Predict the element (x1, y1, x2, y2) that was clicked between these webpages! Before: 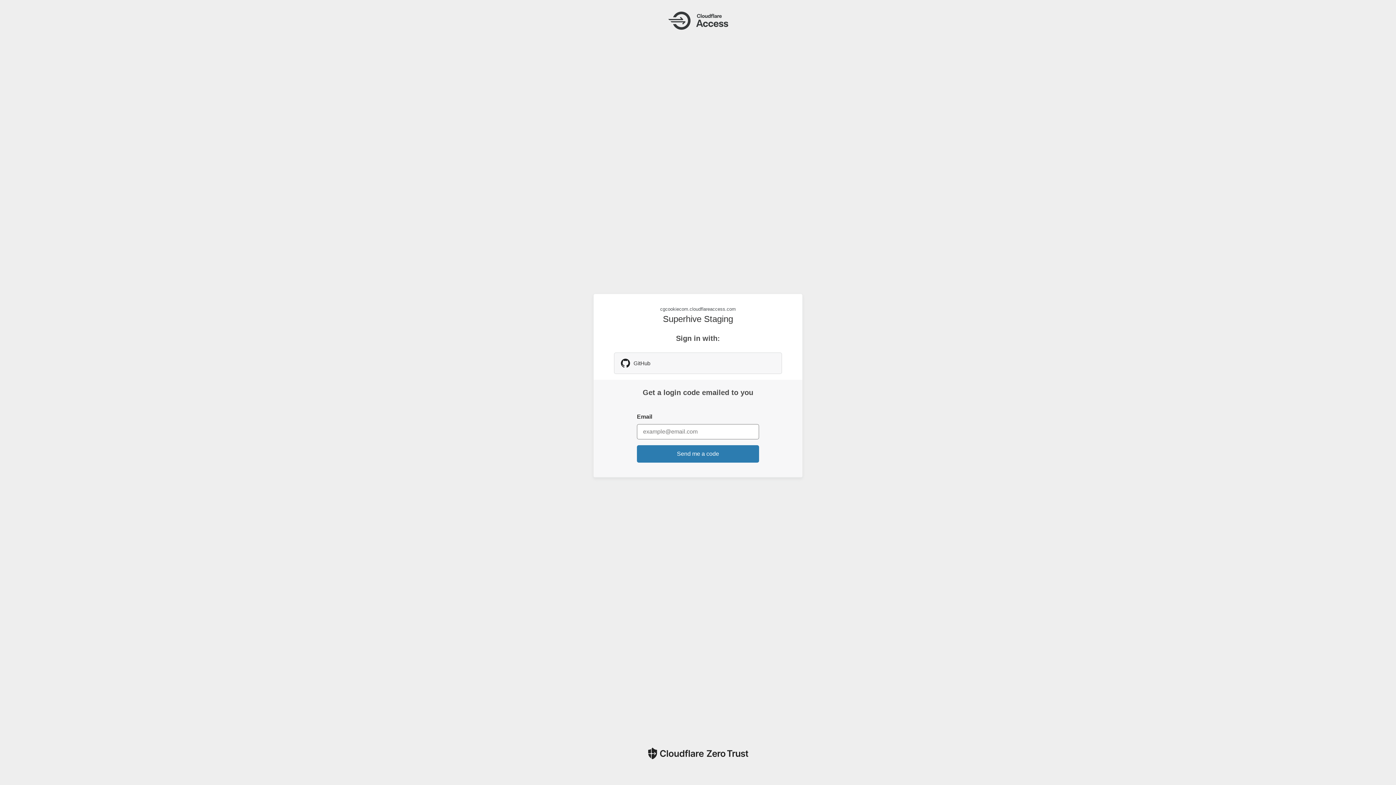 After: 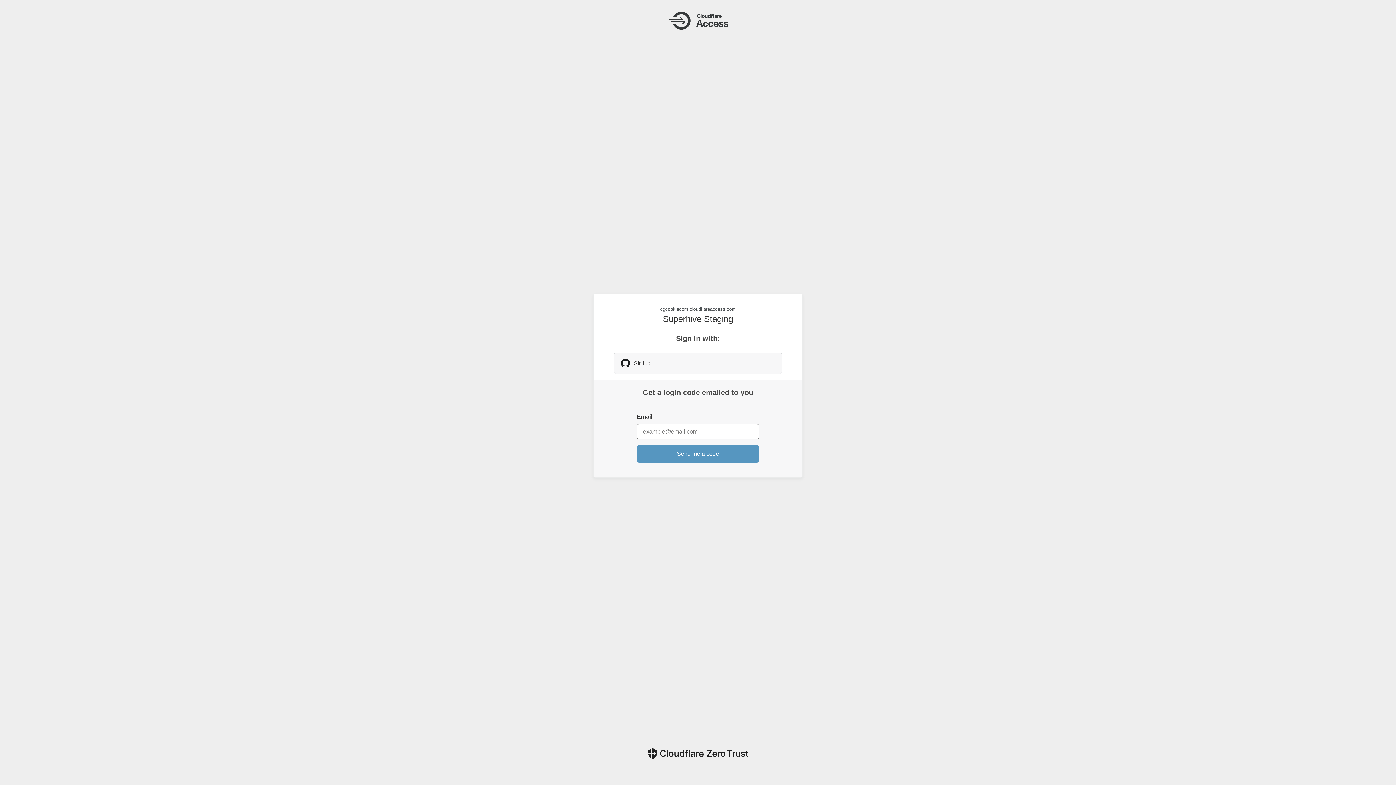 Action: label: Send me a code bbox: (637, 445, 759, 462)